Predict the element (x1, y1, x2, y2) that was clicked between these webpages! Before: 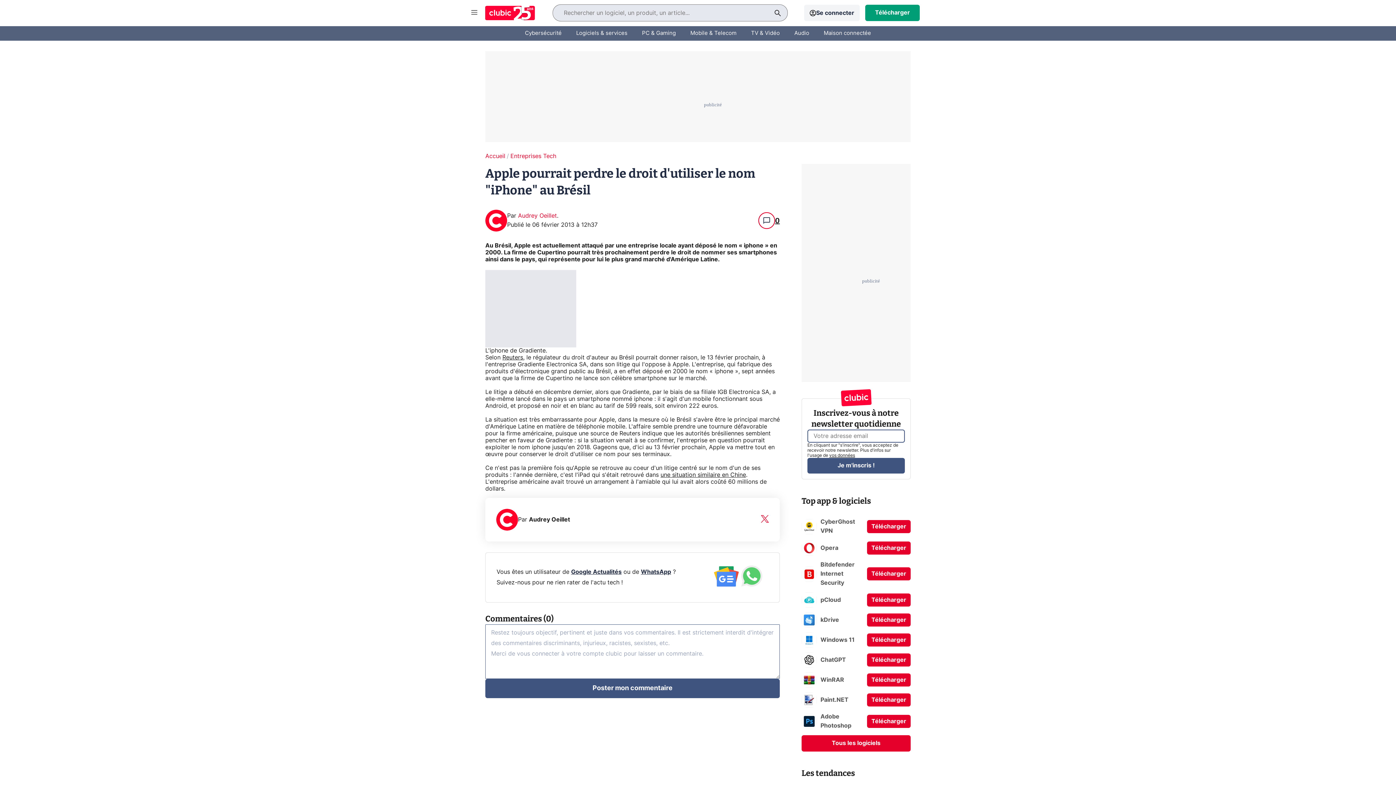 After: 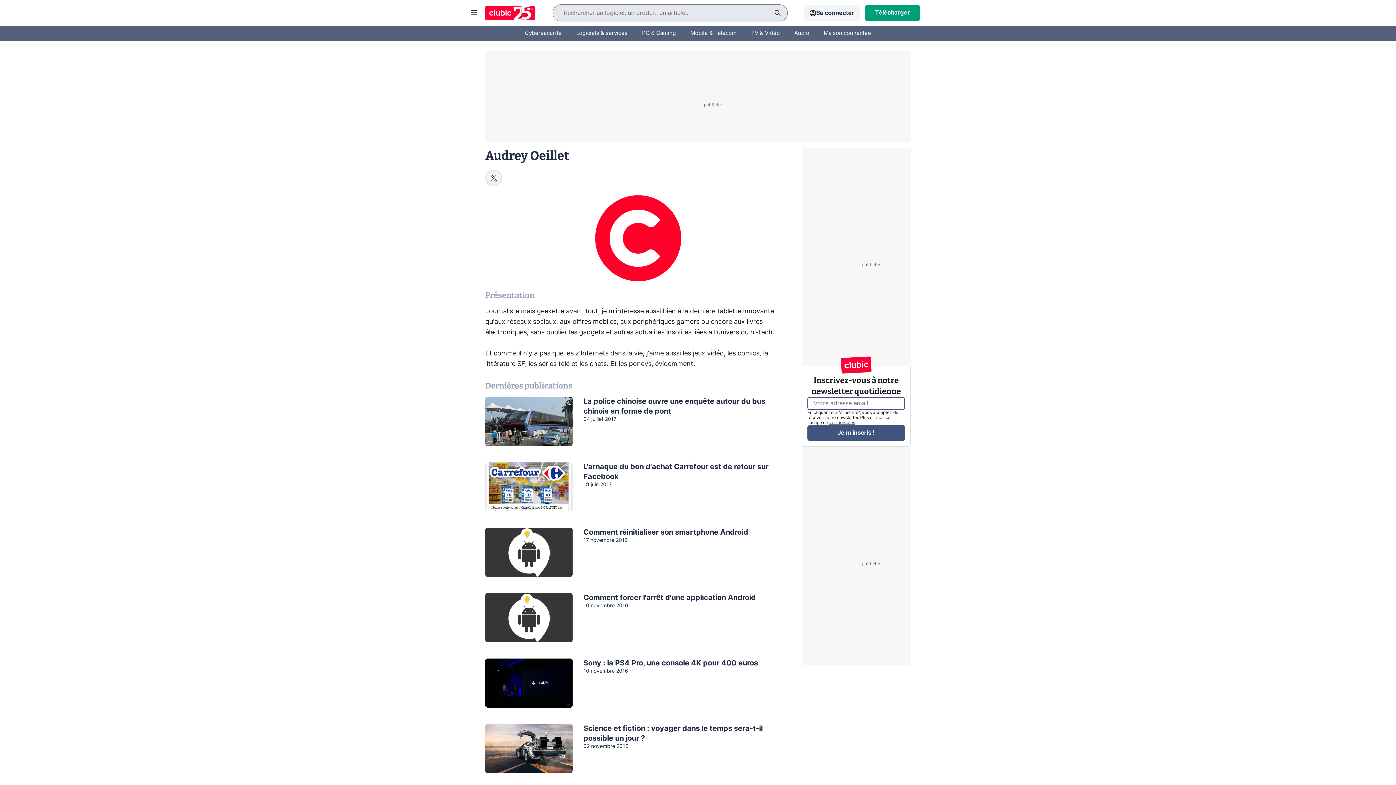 Action: label: Audrey Oeillet bbox: (529, 516, 570, 522)